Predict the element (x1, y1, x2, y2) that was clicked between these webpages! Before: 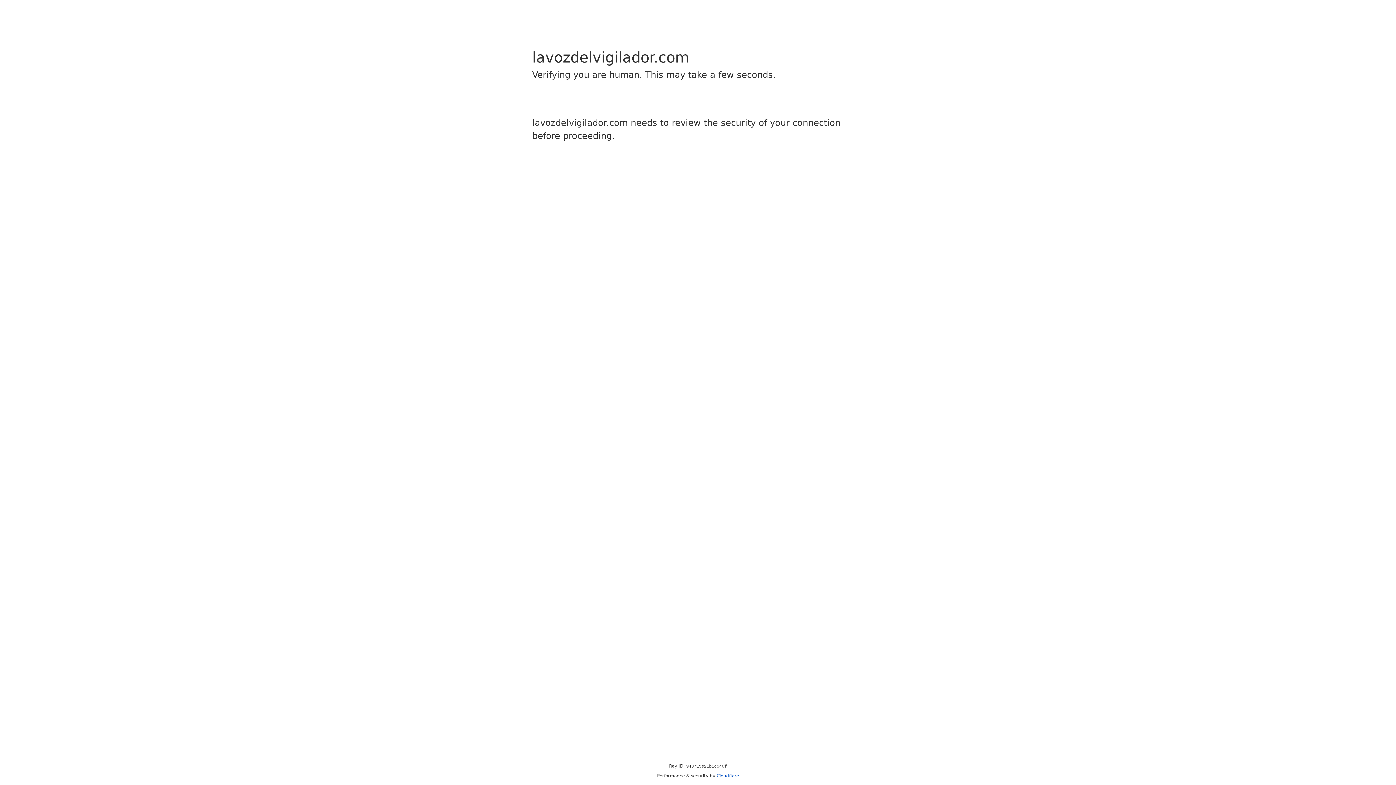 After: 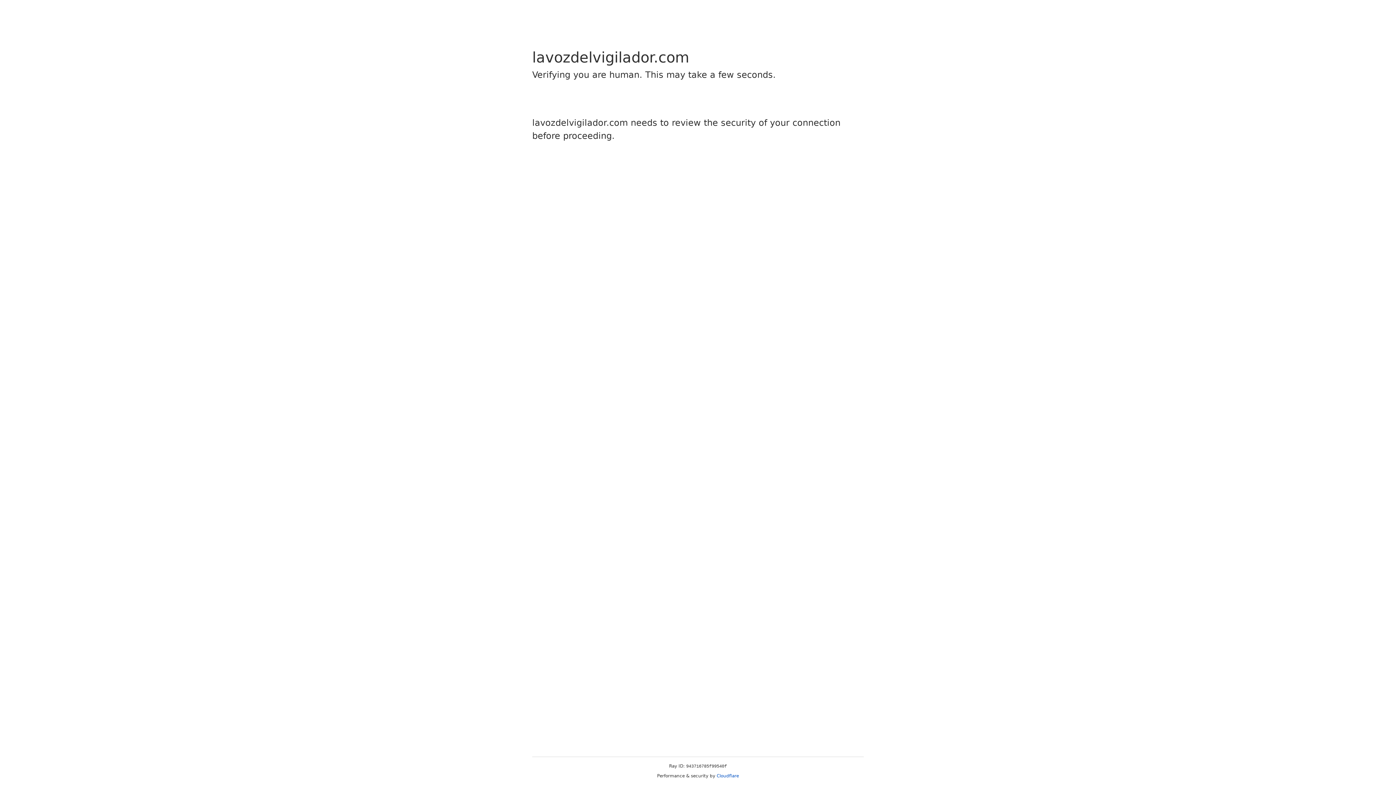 Action: label: Cloudflare bbox: (716, 773, 739, 778)